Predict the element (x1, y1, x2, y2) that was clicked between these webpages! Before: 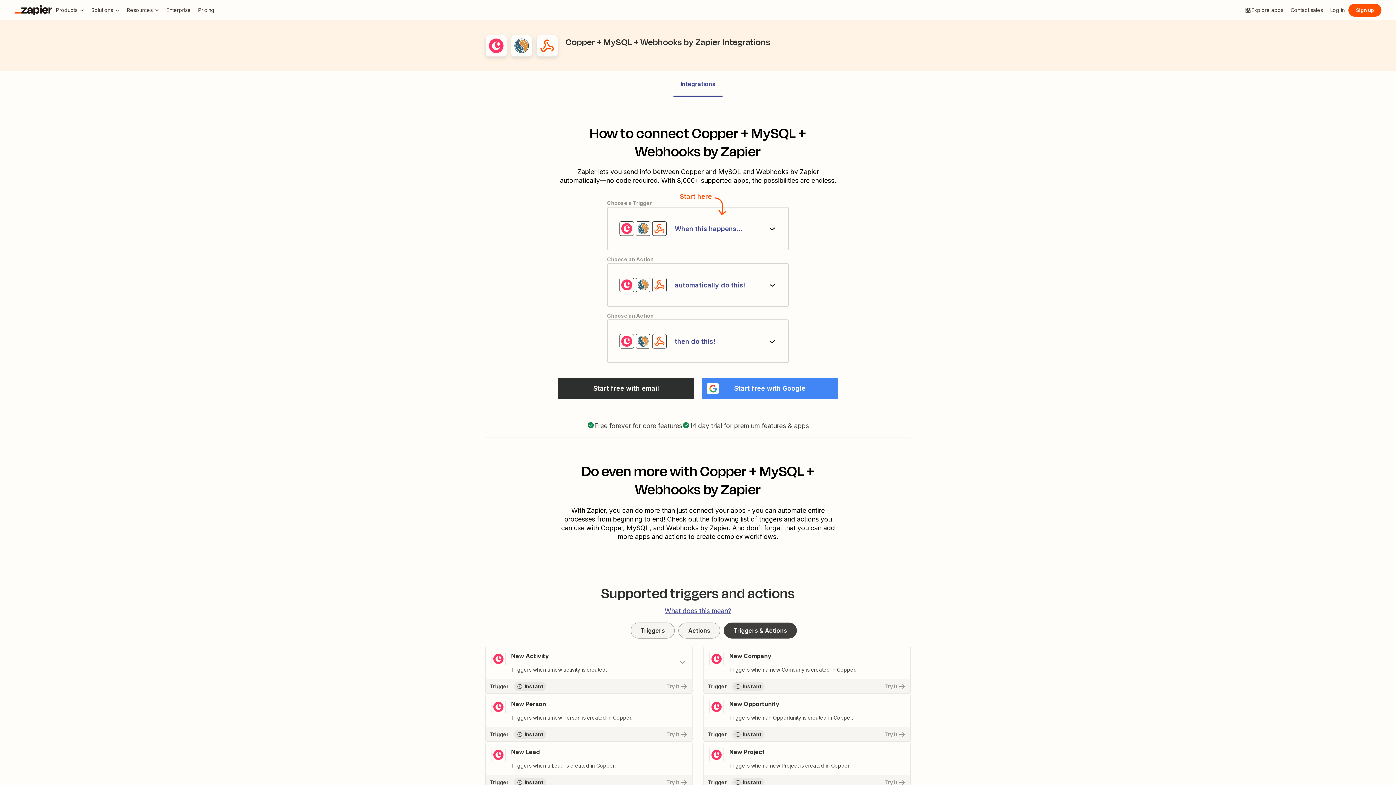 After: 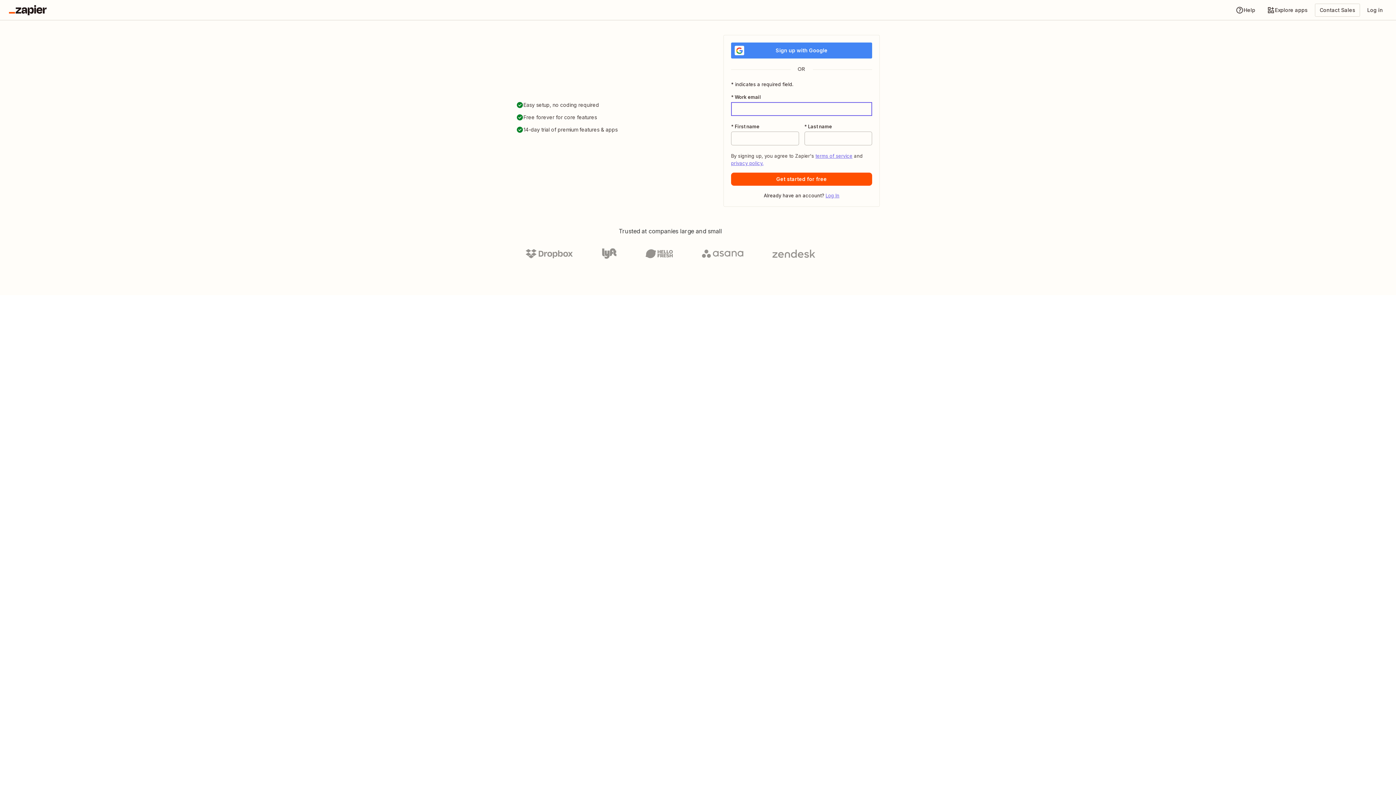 Action: bbox: (485, 775, 692, 789) label: Try It